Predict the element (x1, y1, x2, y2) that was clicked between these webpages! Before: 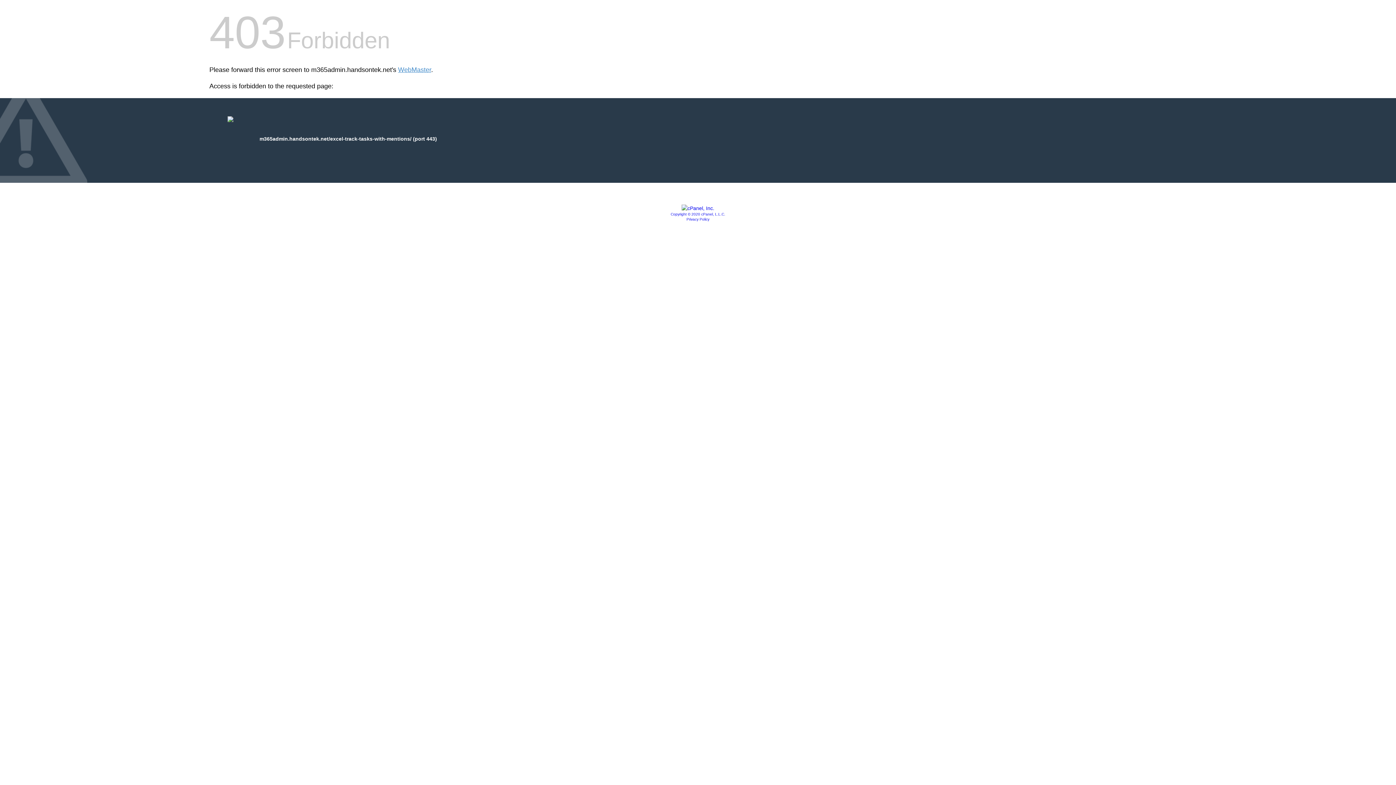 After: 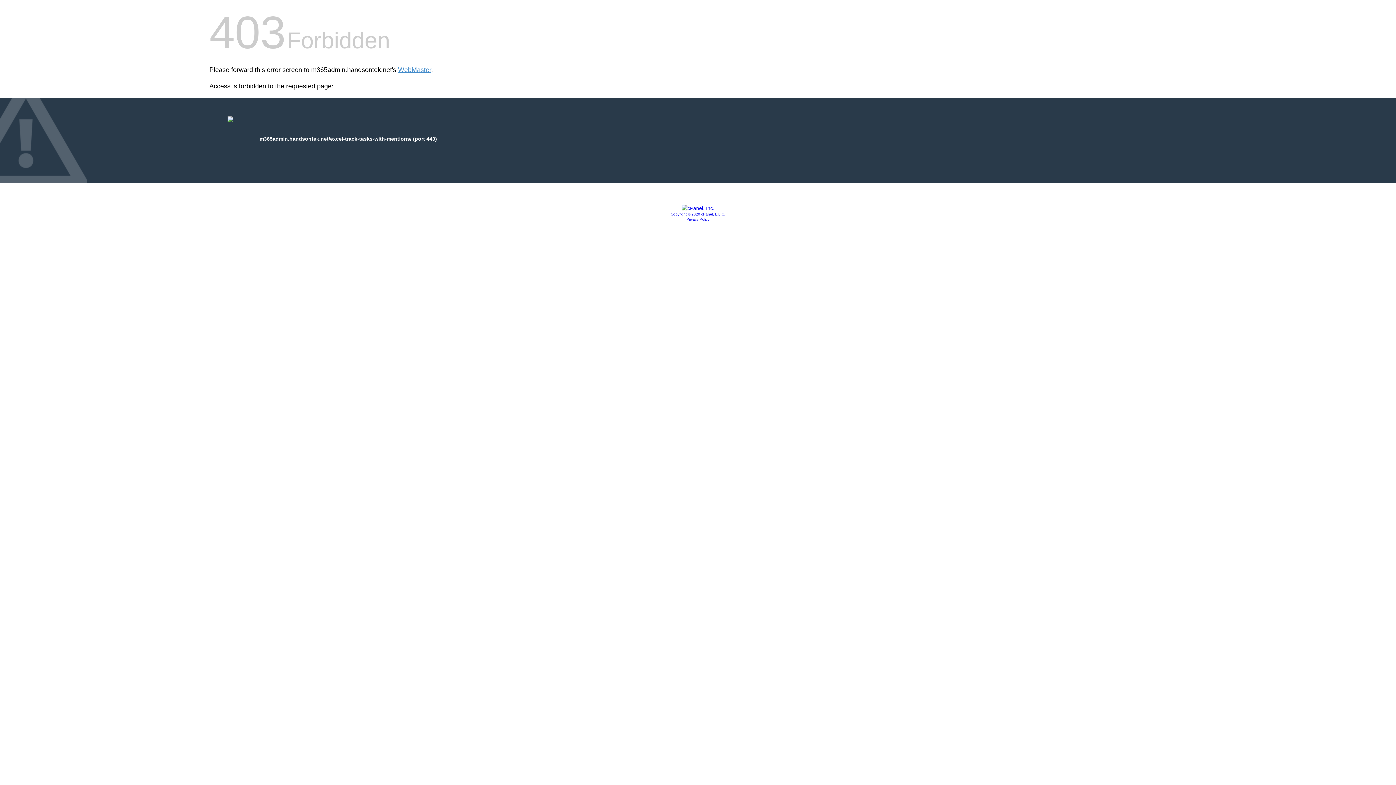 Action: label: Privacy Policy bbox: (686, 217, 709, 221)